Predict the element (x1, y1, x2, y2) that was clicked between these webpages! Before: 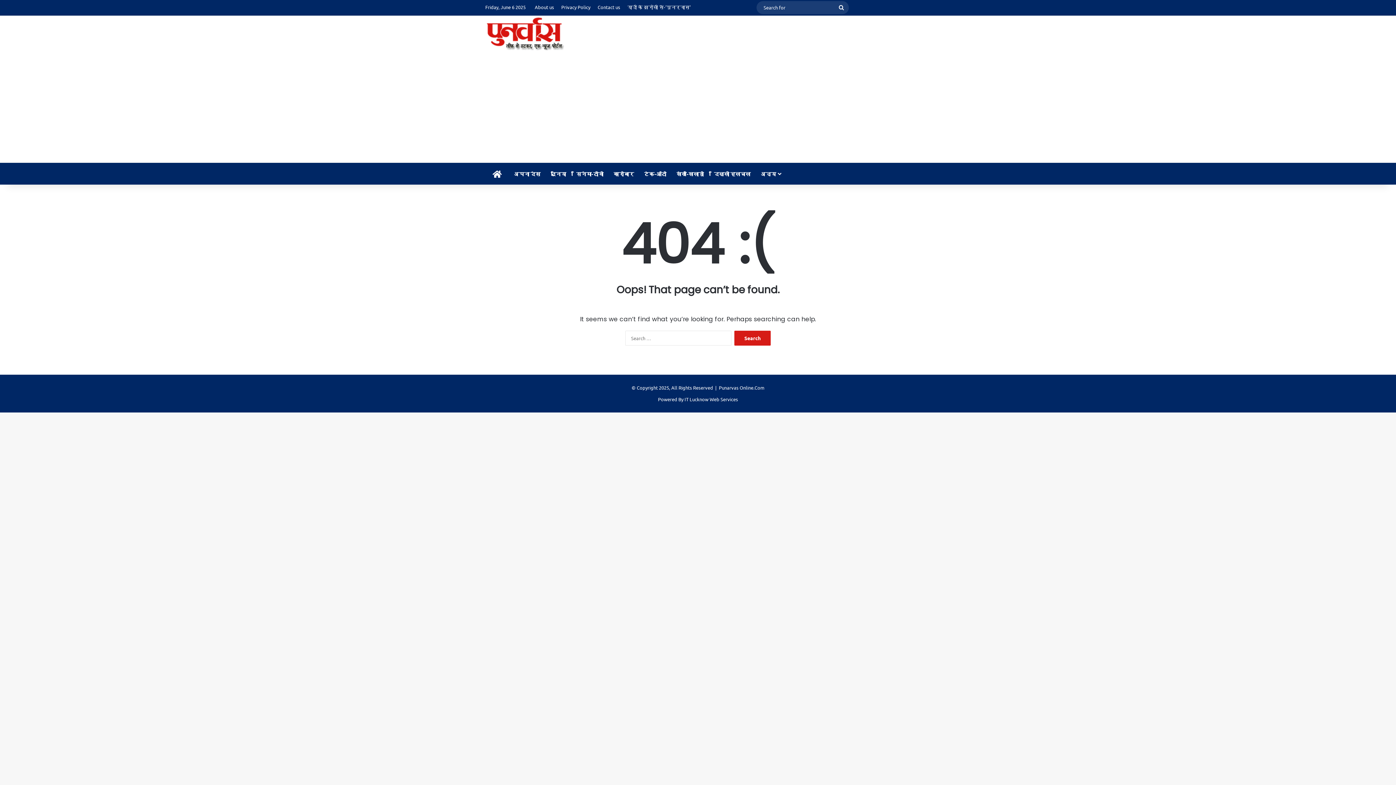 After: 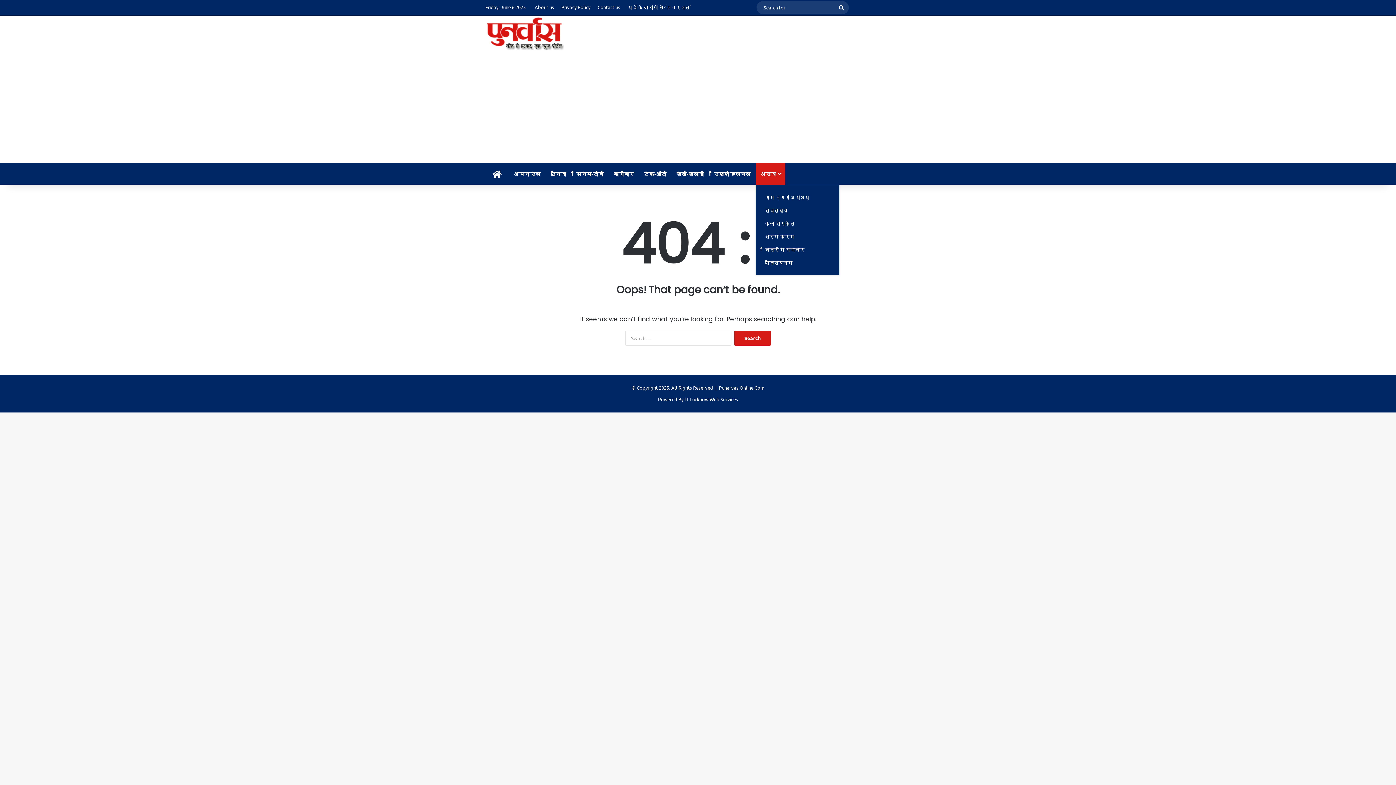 Action: bbox: (756, 162, 785, 184) label: अन्य